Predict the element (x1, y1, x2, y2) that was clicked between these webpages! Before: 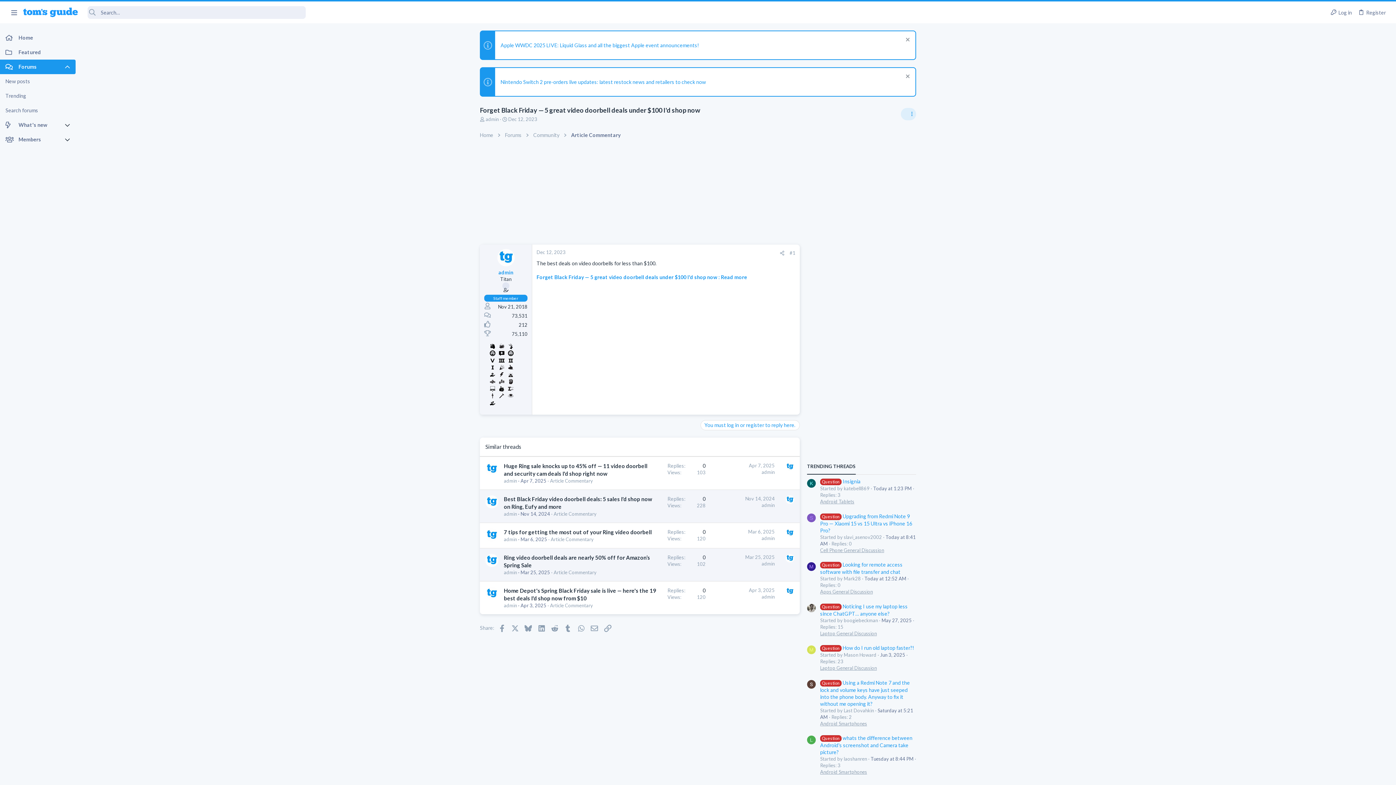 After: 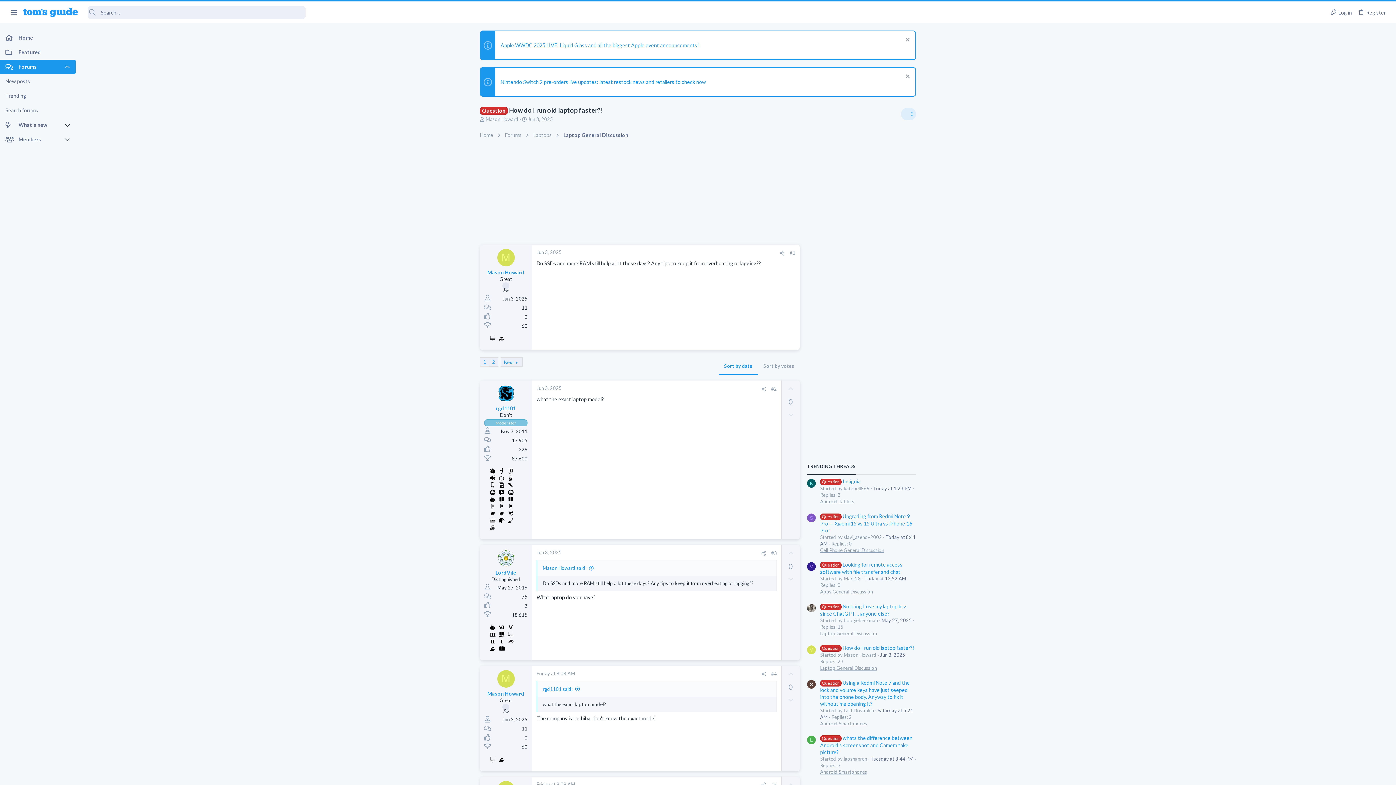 Action: label: Question How do I run old laptop faster?! bbox: (820, 645, 914, 651)